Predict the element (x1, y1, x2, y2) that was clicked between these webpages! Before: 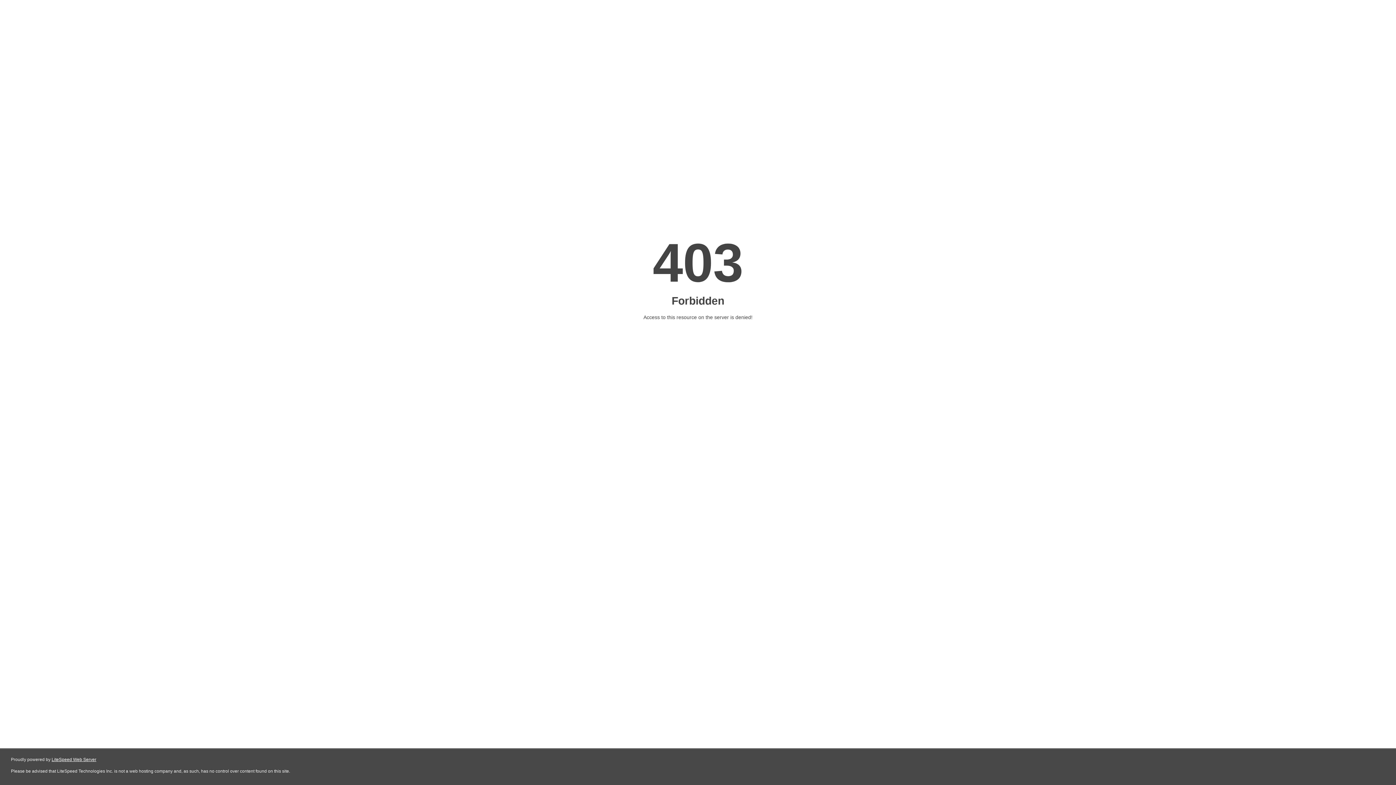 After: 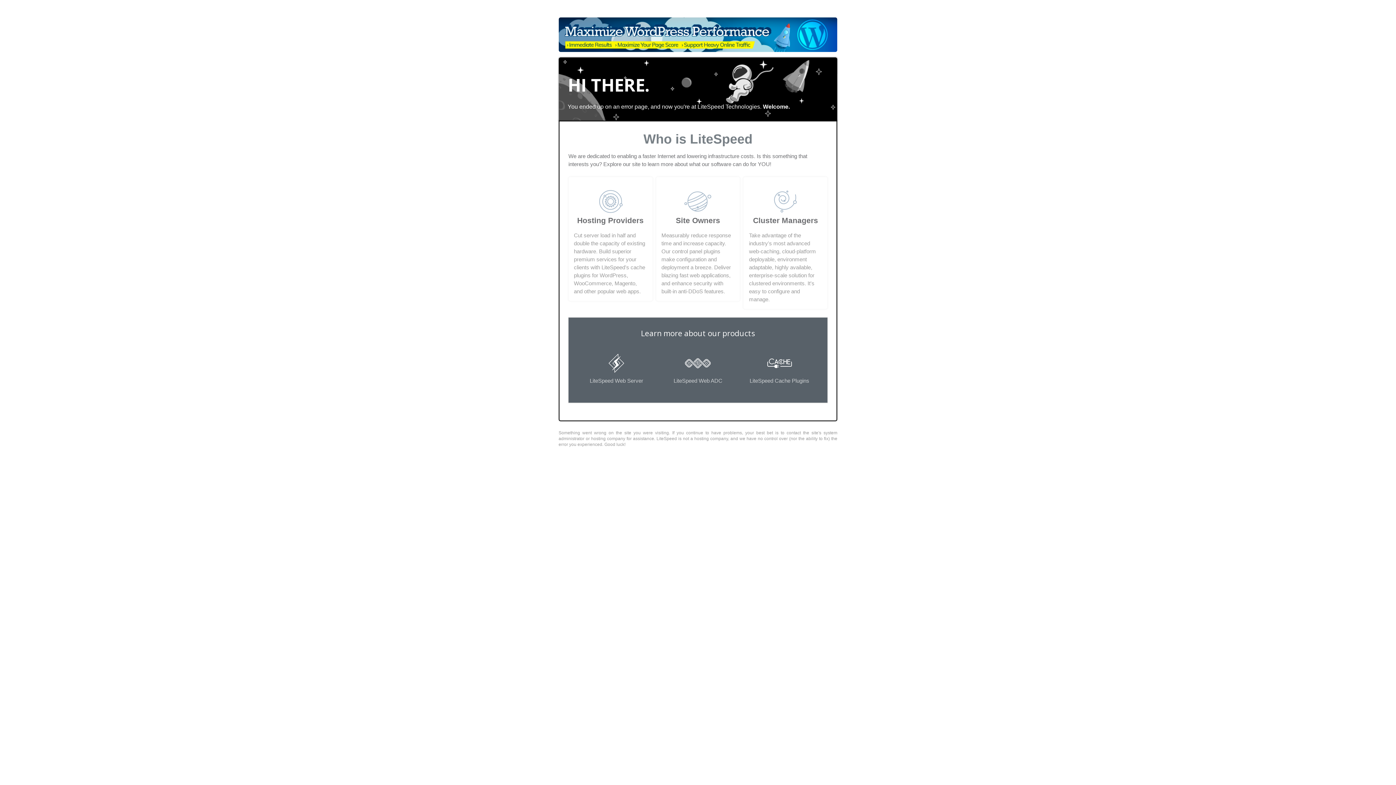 Action: bbox: (51, 757, 96, 762) label: LiteSpeed Web Server